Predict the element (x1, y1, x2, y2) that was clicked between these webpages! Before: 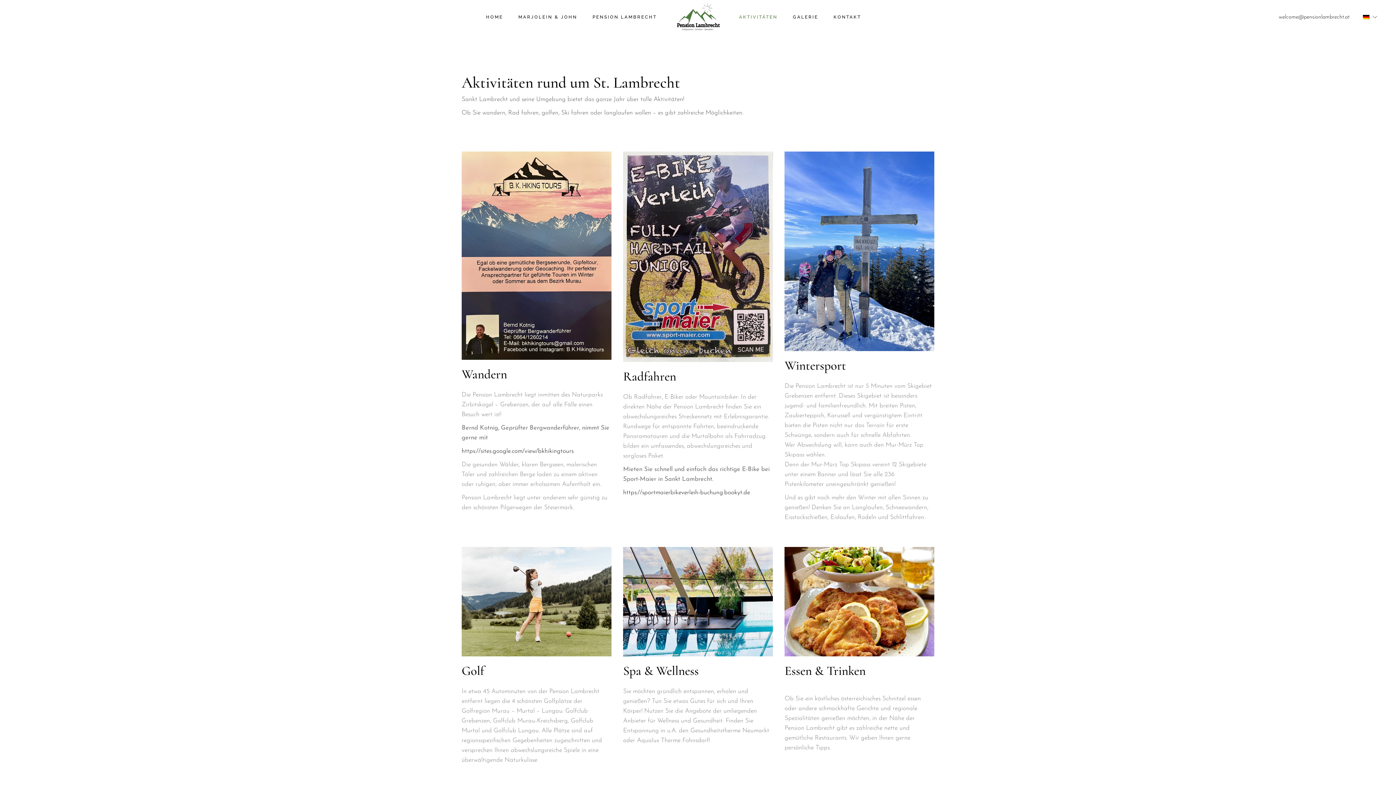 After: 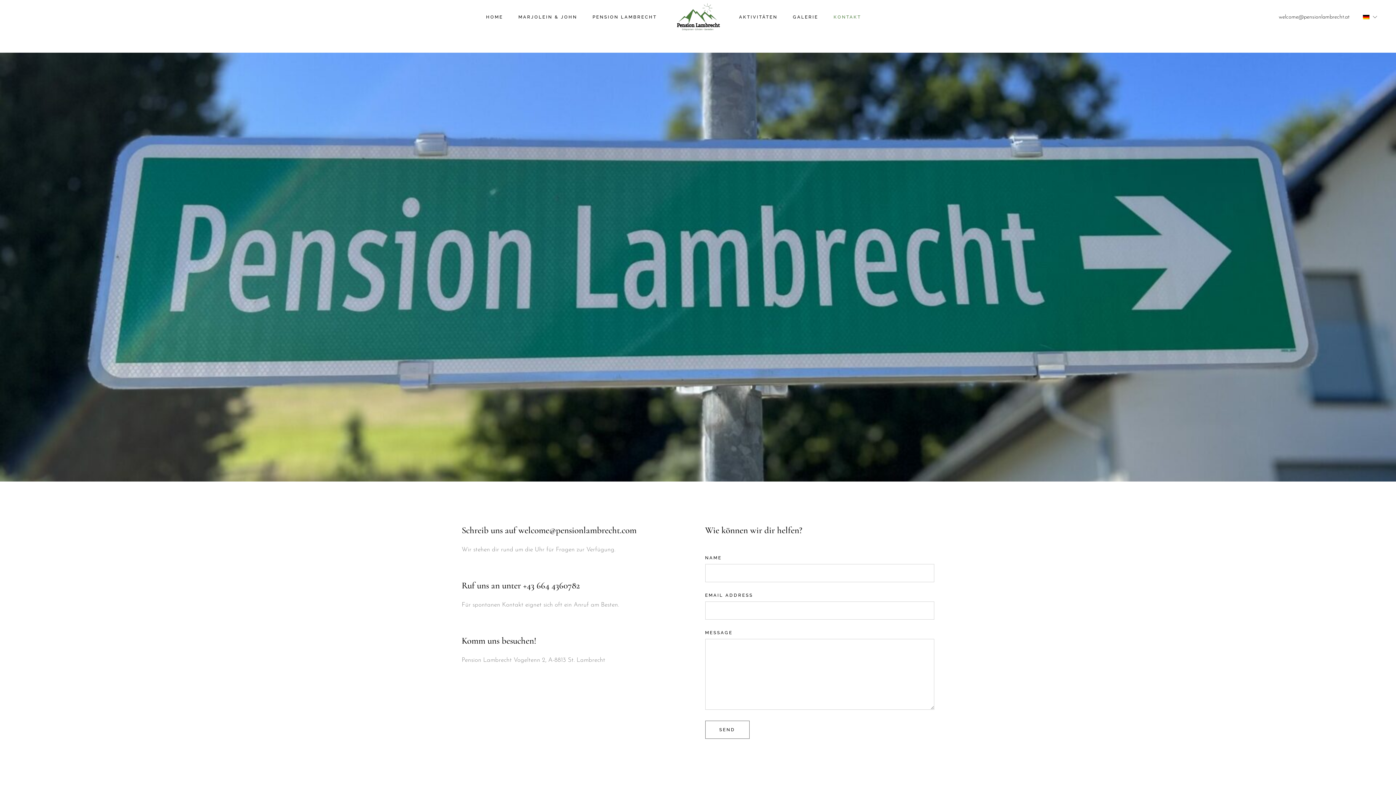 Action: label: KONTAKT bbox: (833, 0, 861, 34)